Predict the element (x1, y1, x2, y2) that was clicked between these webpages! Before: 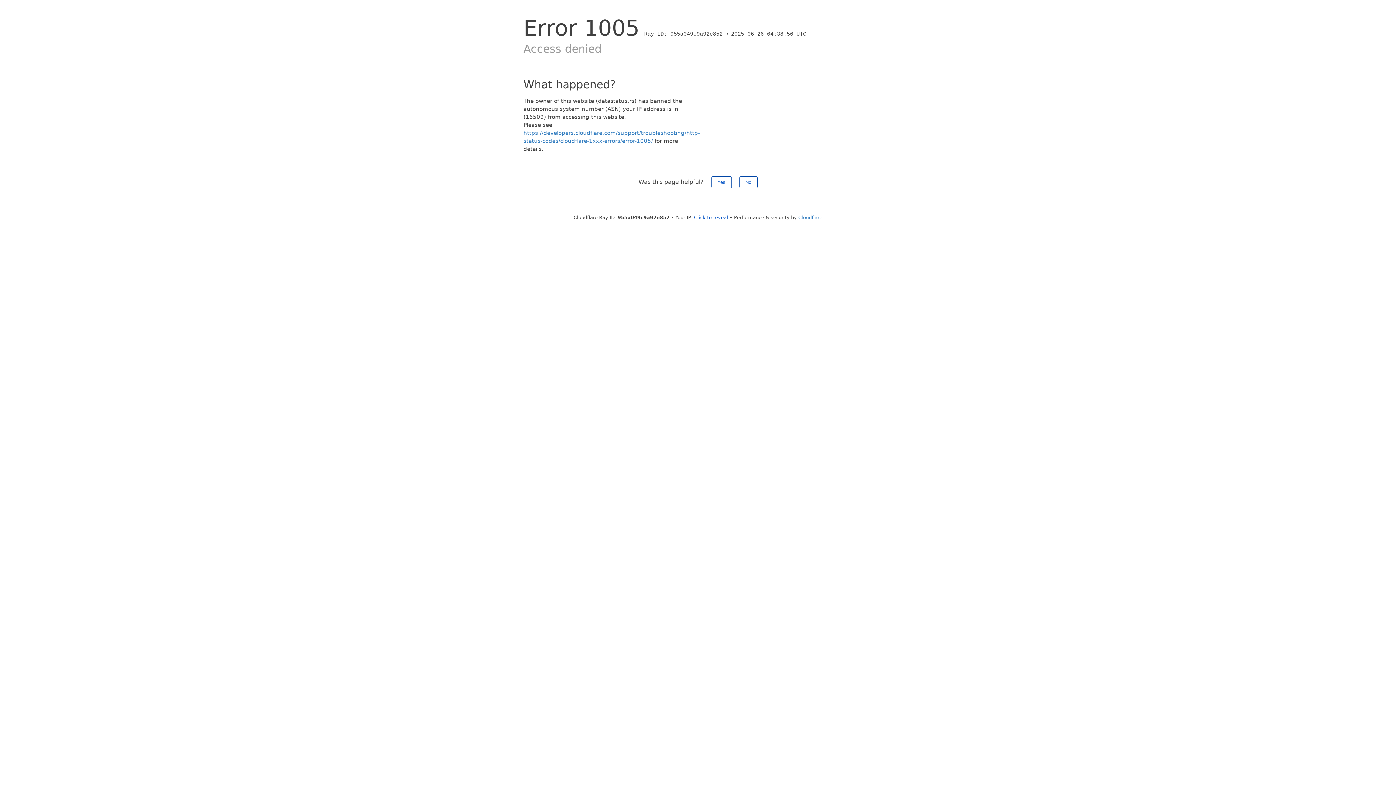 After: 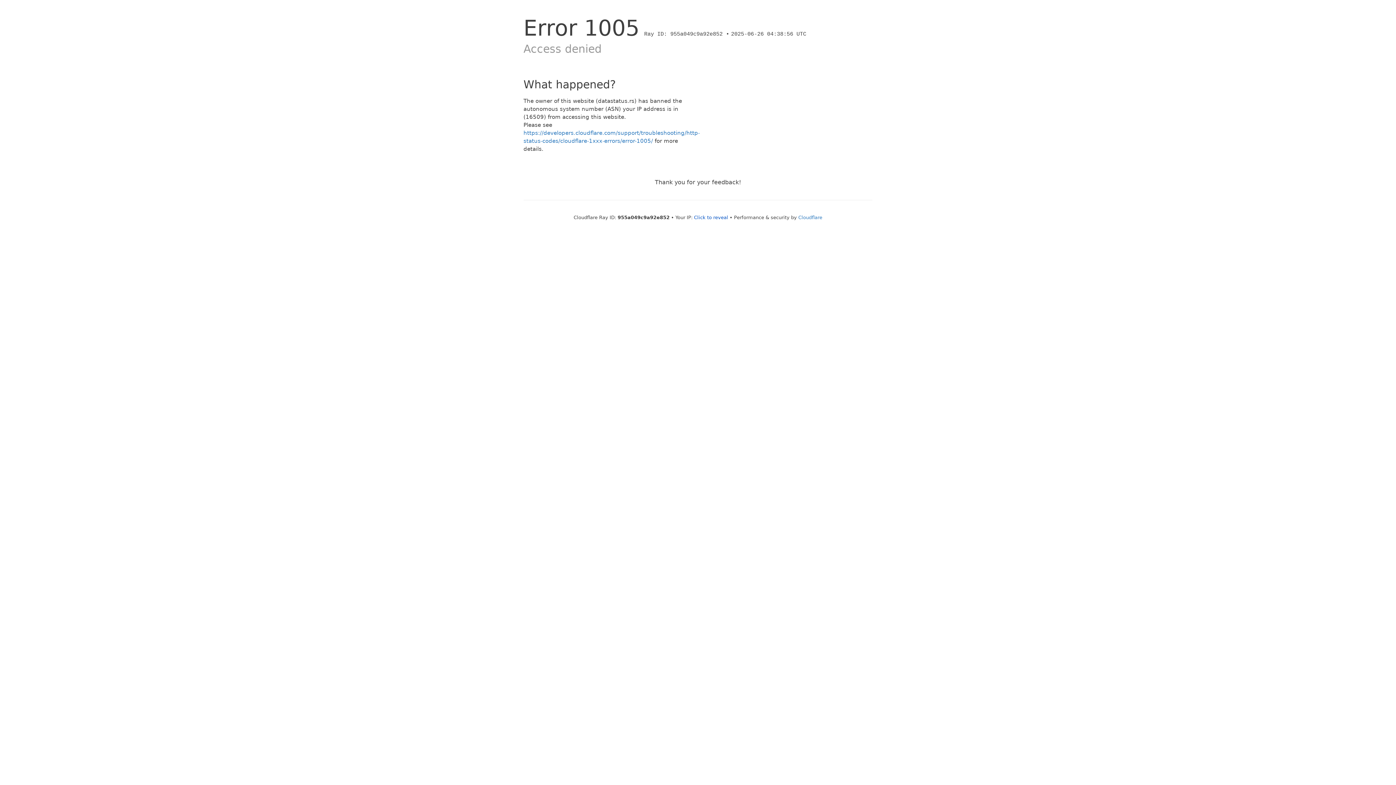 Action: bbox: (739, 176, 757, 188) label: No